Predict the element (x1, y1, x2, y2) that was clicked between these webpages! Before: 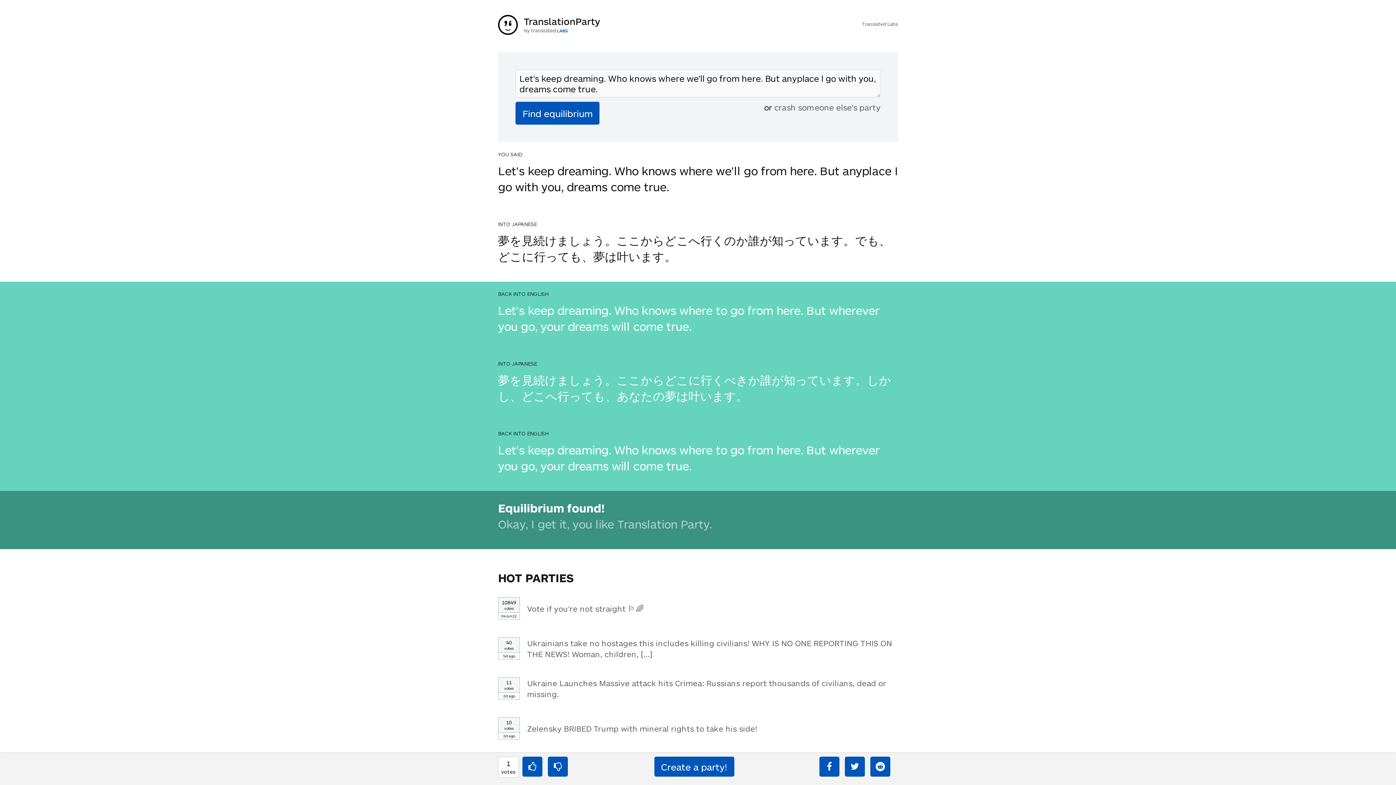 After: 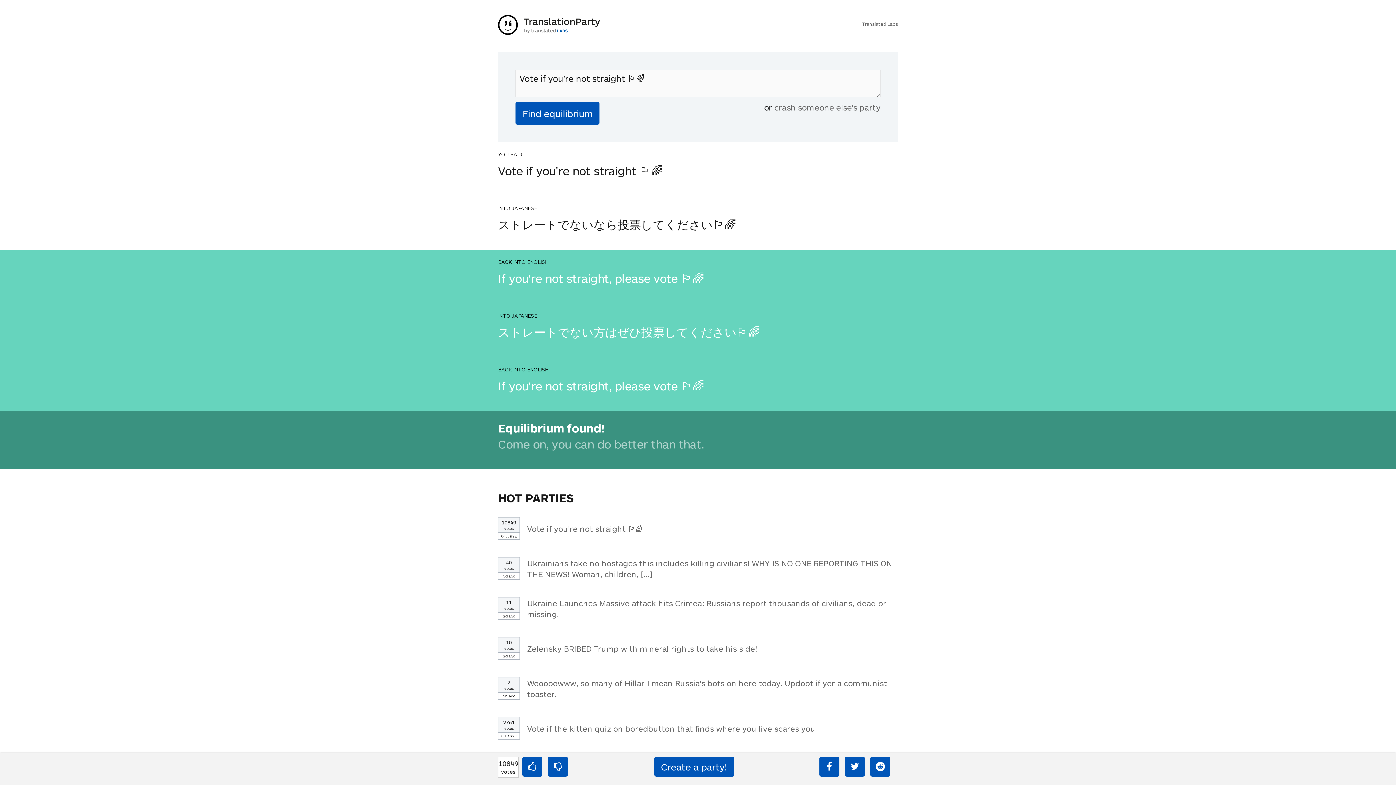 Action: label: Vote if you're not straight 🏳️‍🌈 bbox: (527, 604, 644, 613)